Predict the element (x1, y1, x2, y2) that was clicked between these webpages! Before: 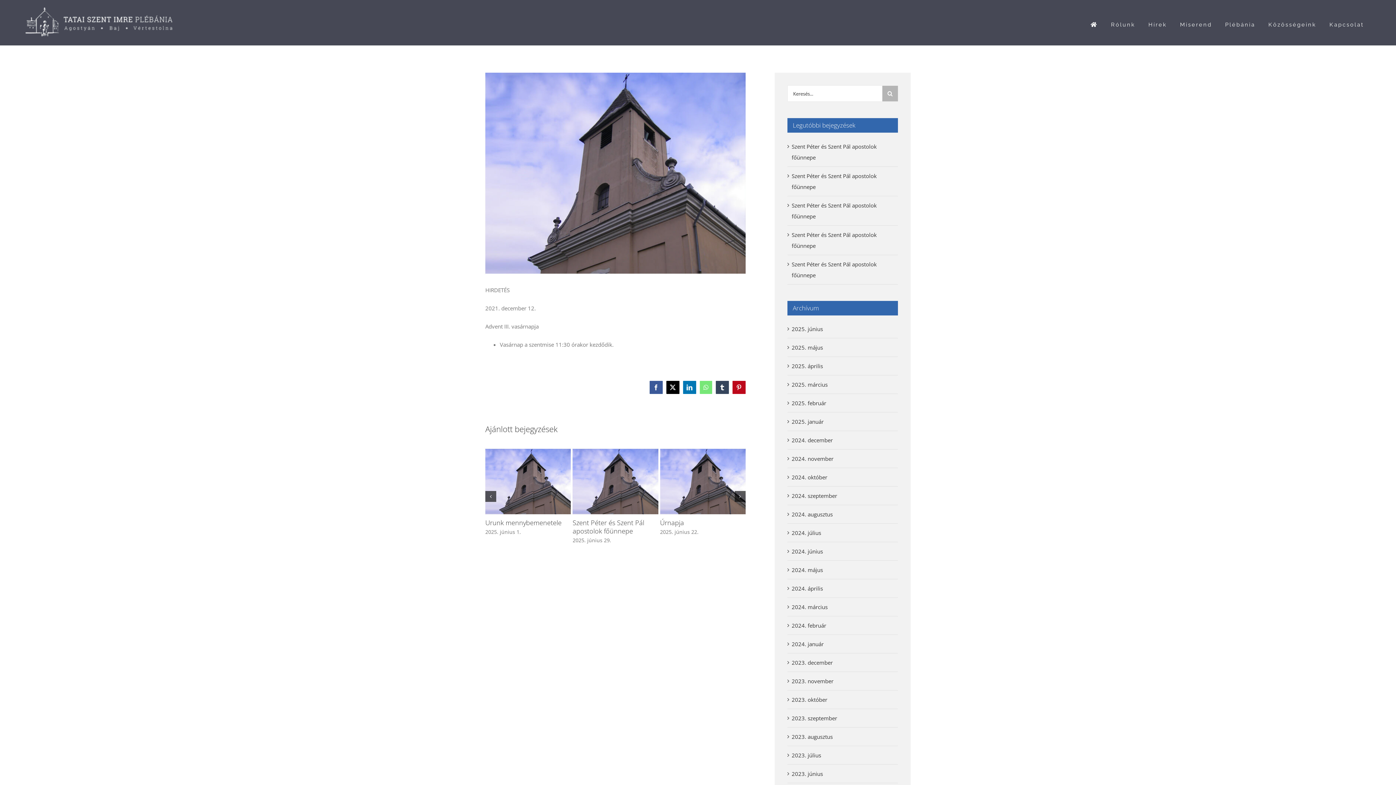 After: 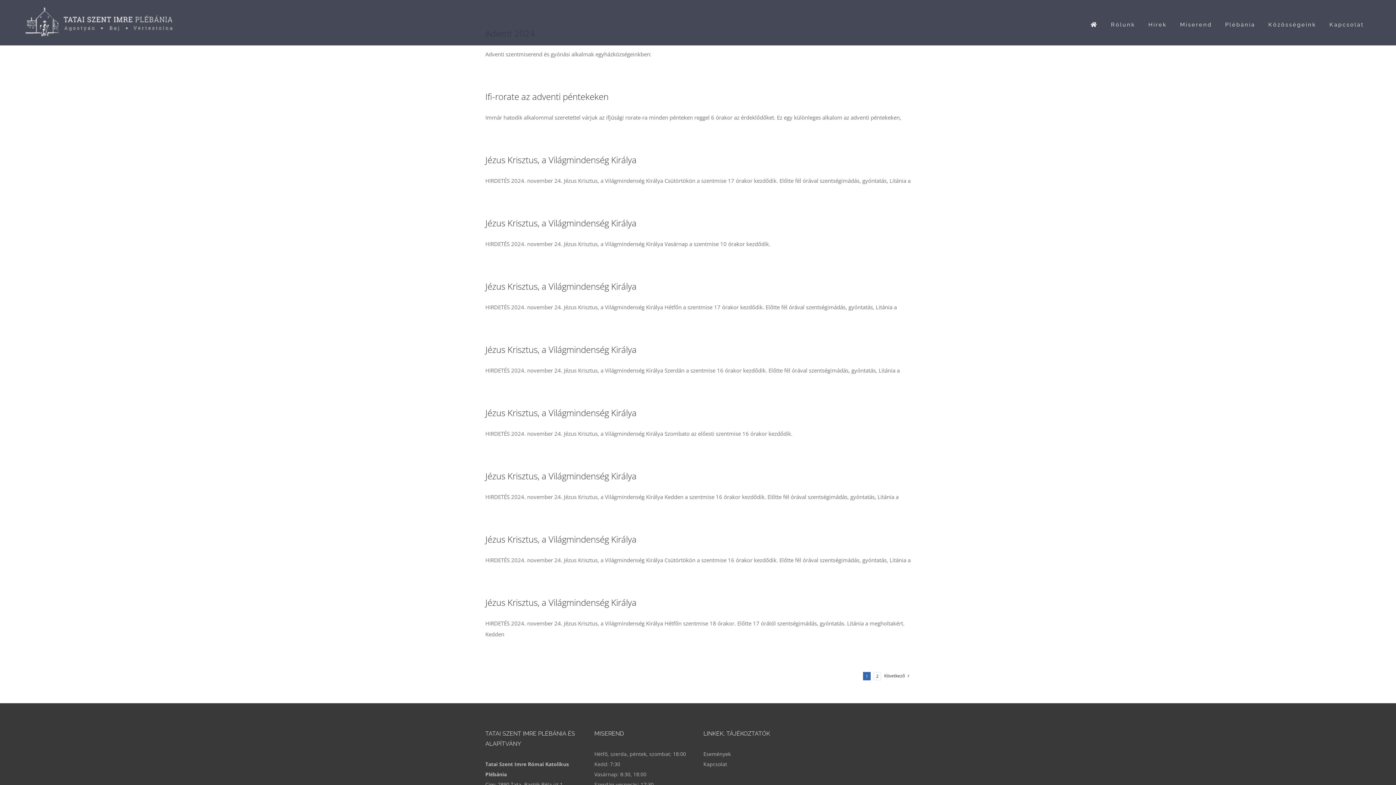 Action: bbox: (791, 455, 833, 462) label: 2024. november